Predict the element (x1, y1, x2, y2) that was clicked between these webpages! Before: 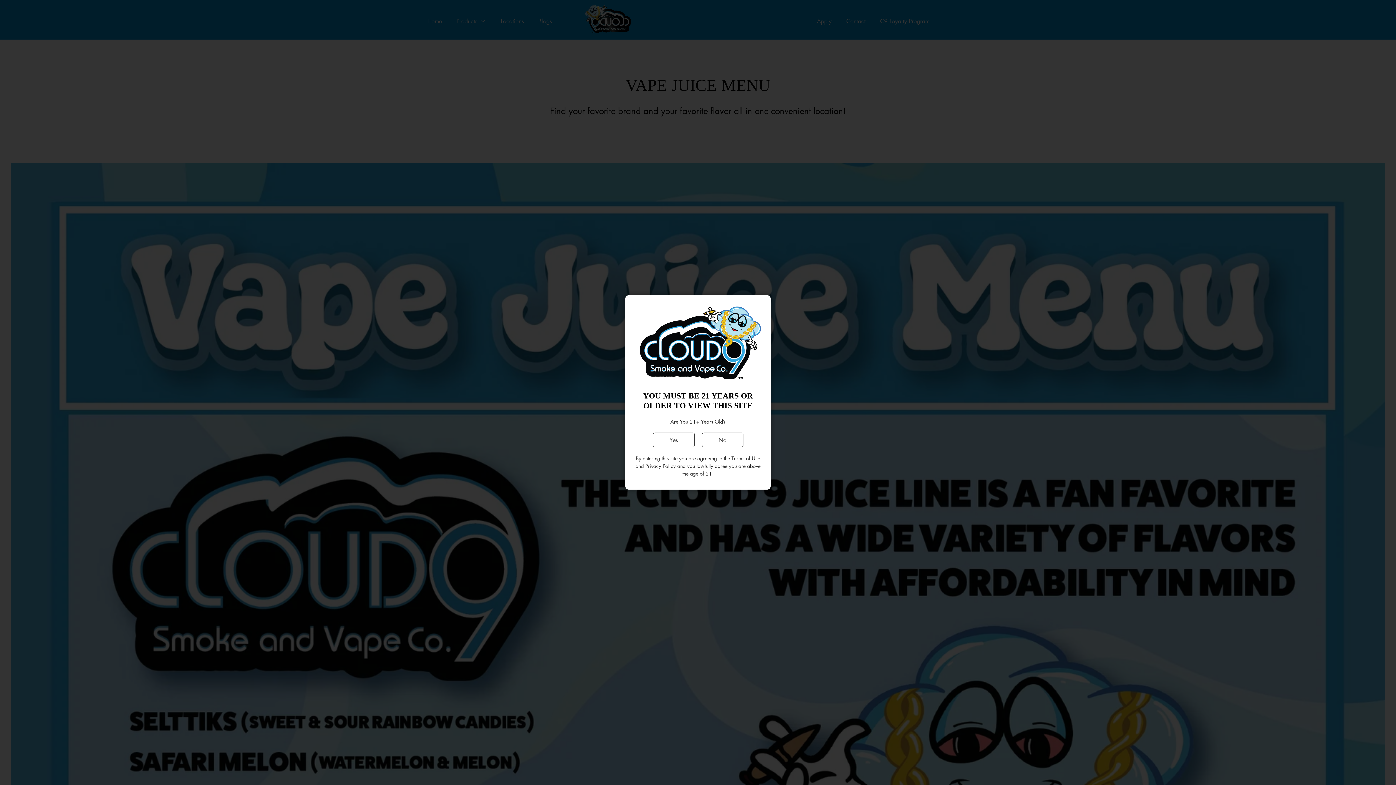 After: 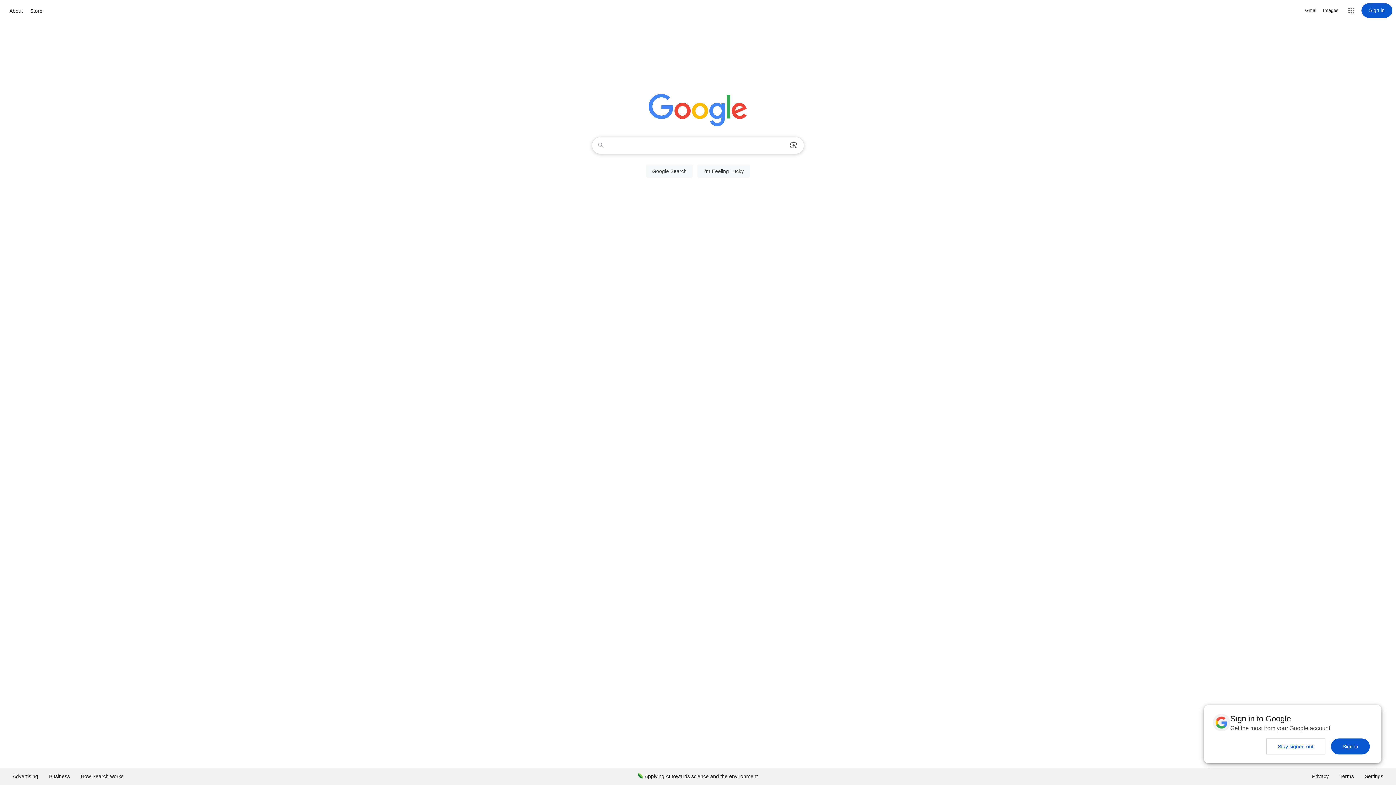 Action: bbox: (702, 432, 743, 447) label: No